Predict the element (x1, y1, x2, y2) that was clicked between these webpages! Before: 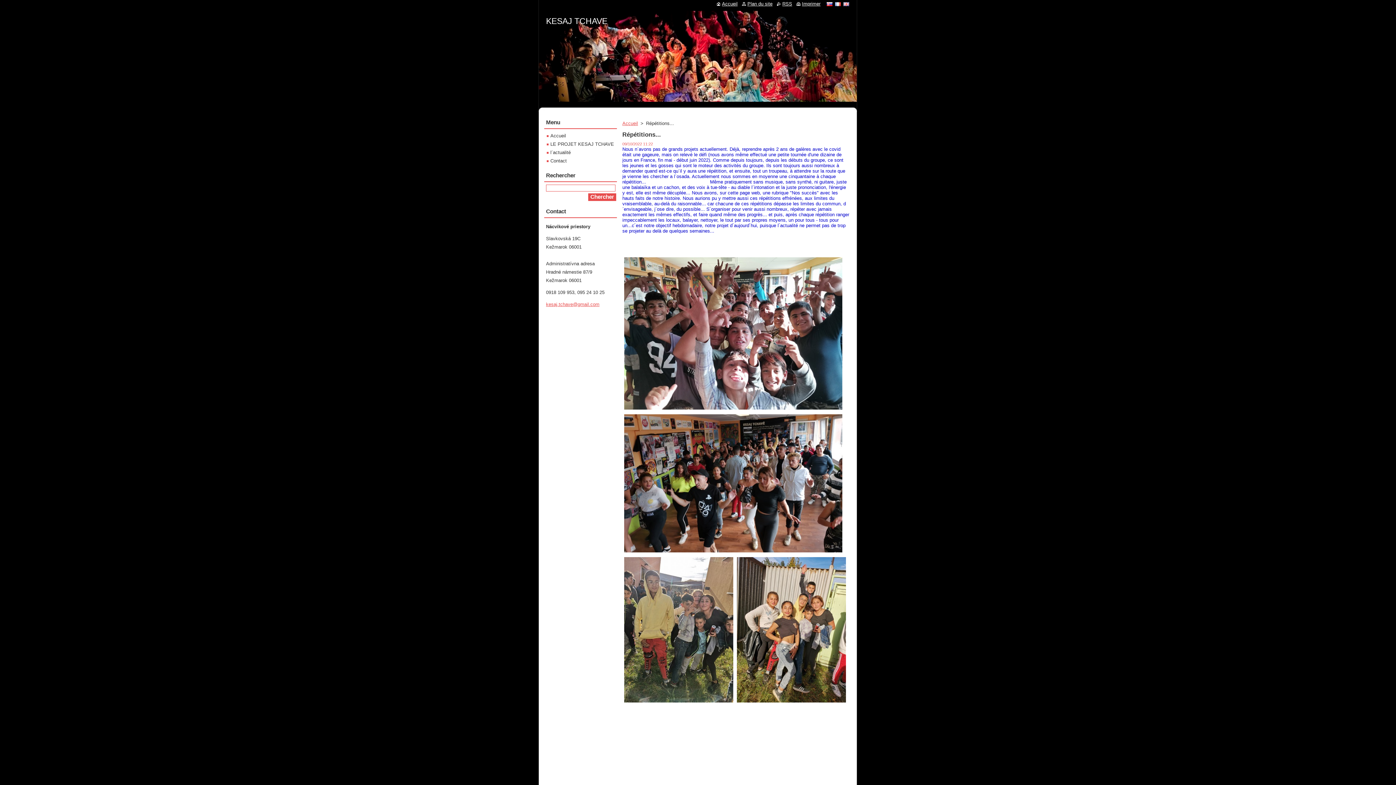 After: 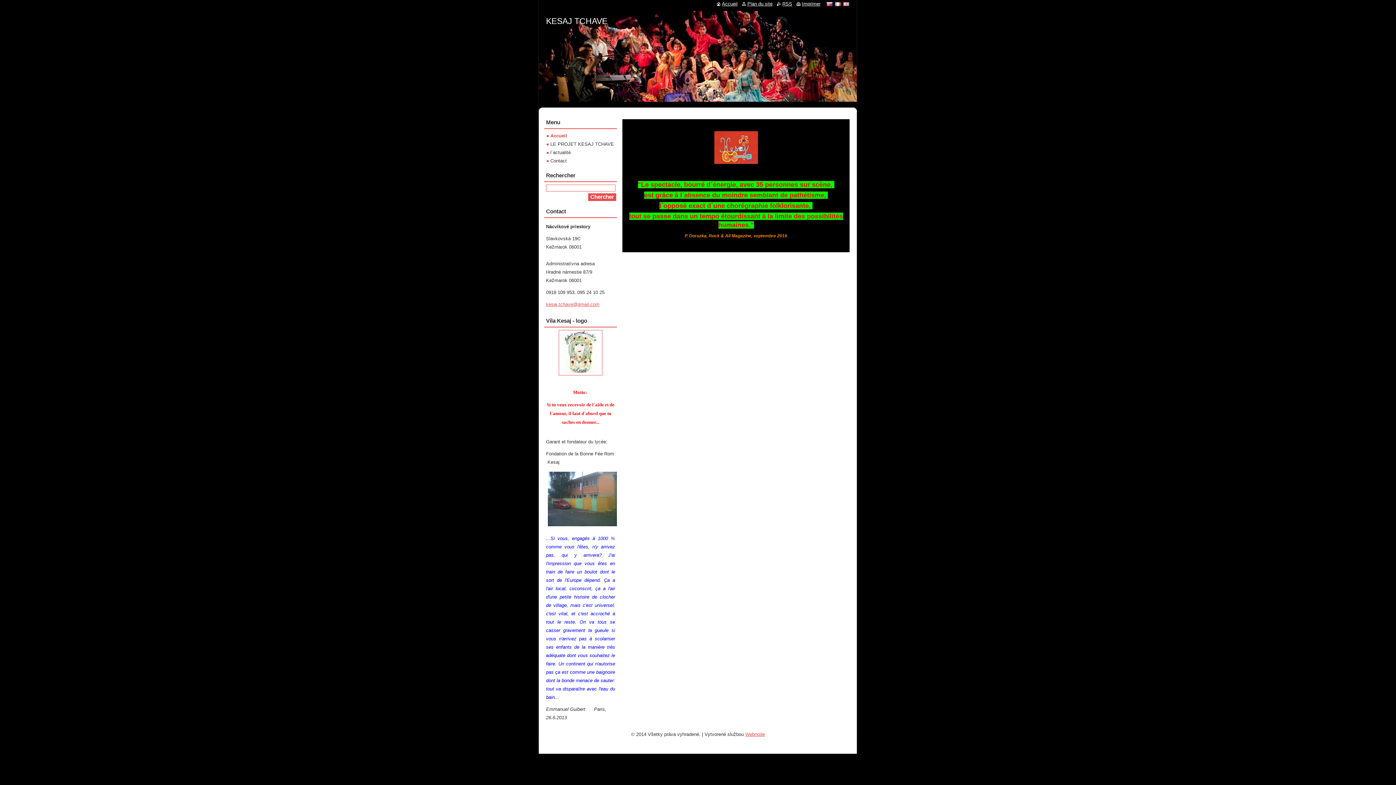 Action: bbox: (835, 1, 841, 6)